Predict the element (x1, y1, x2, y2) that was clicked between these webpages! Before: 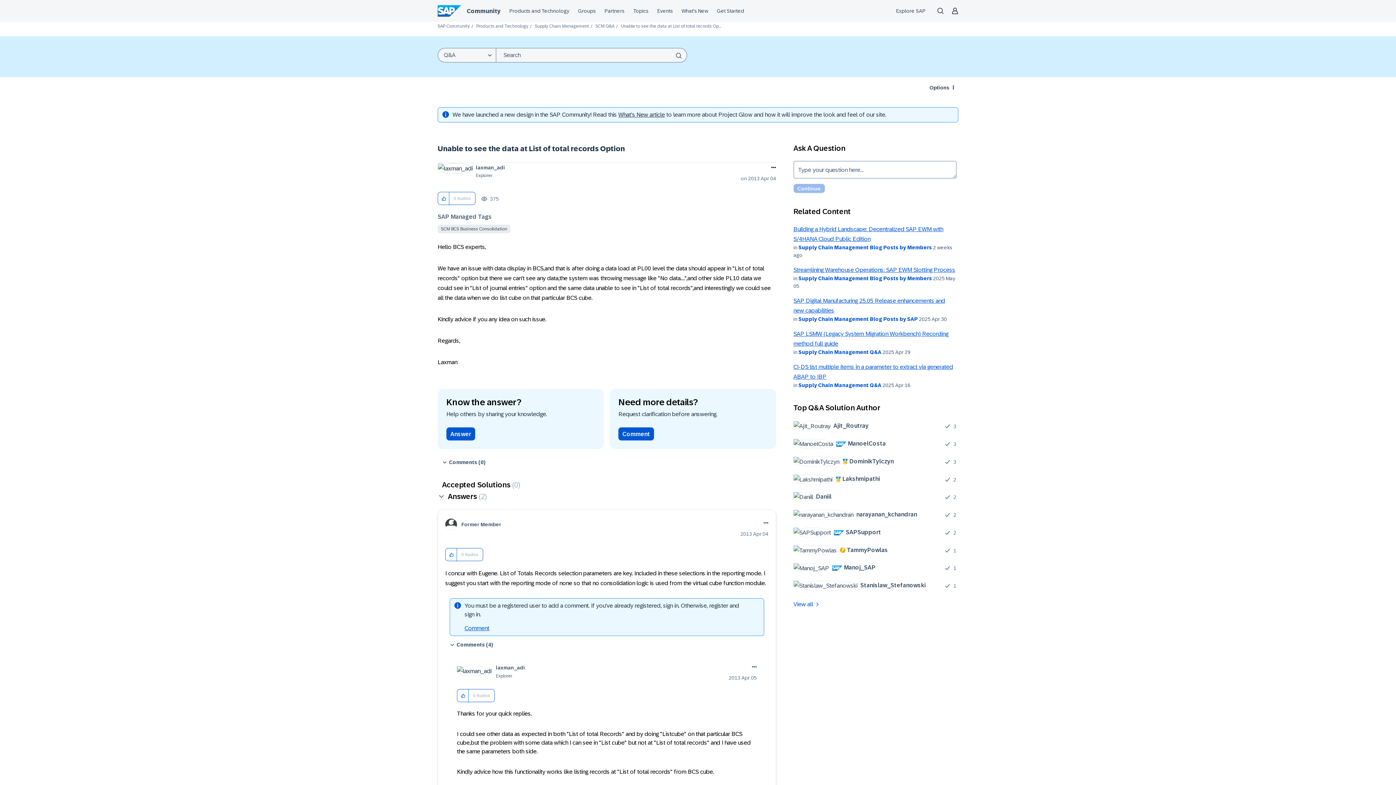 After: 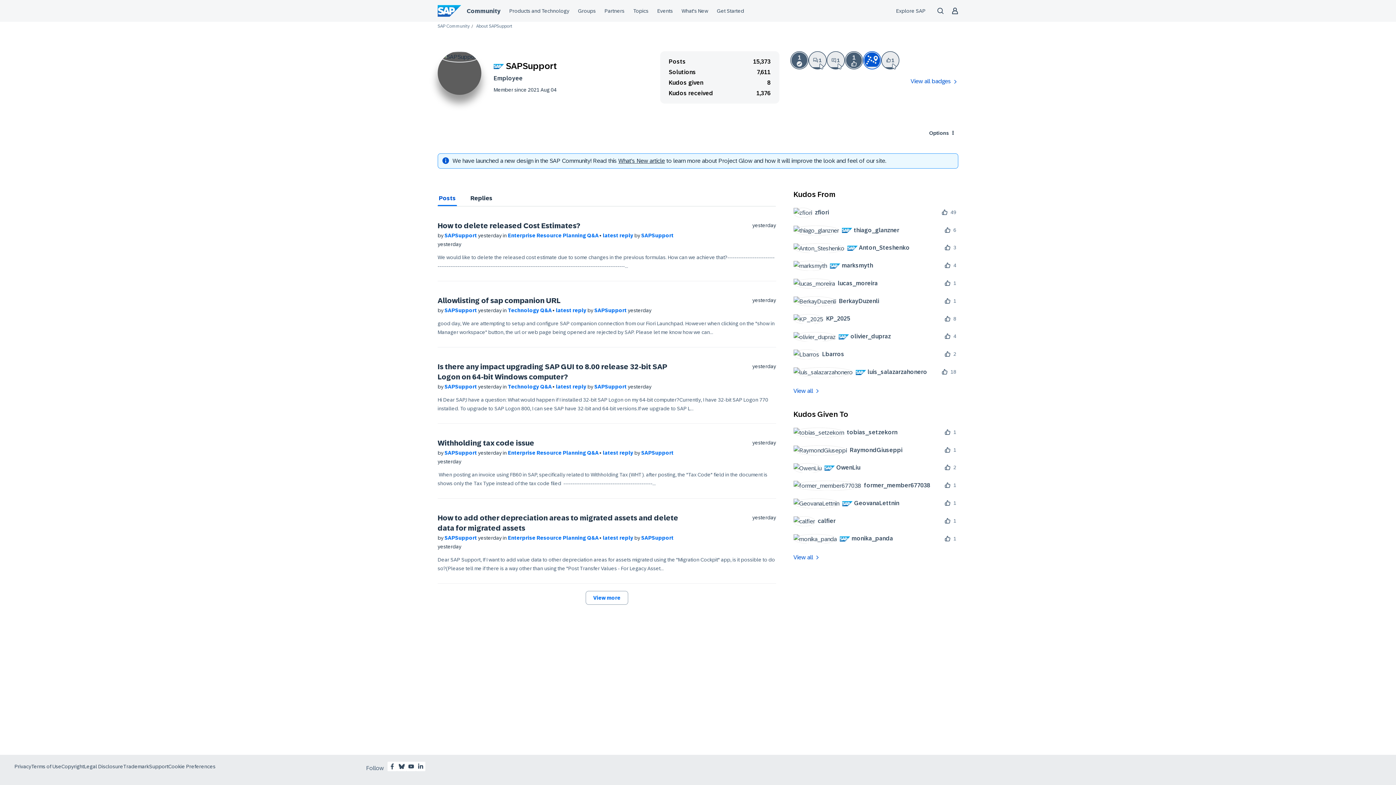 Action: label: 	
 SAPSupport bbox: (793, 527, 886, 537)